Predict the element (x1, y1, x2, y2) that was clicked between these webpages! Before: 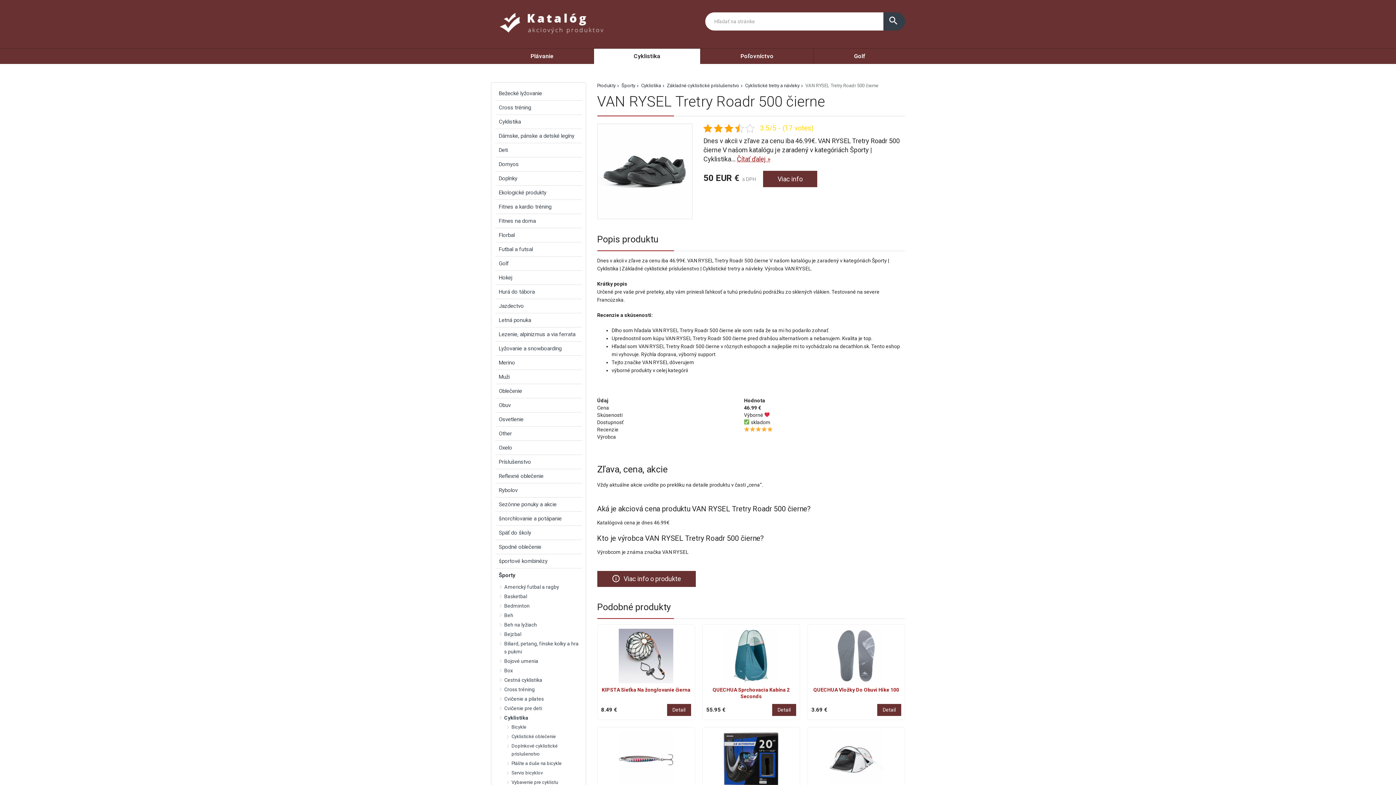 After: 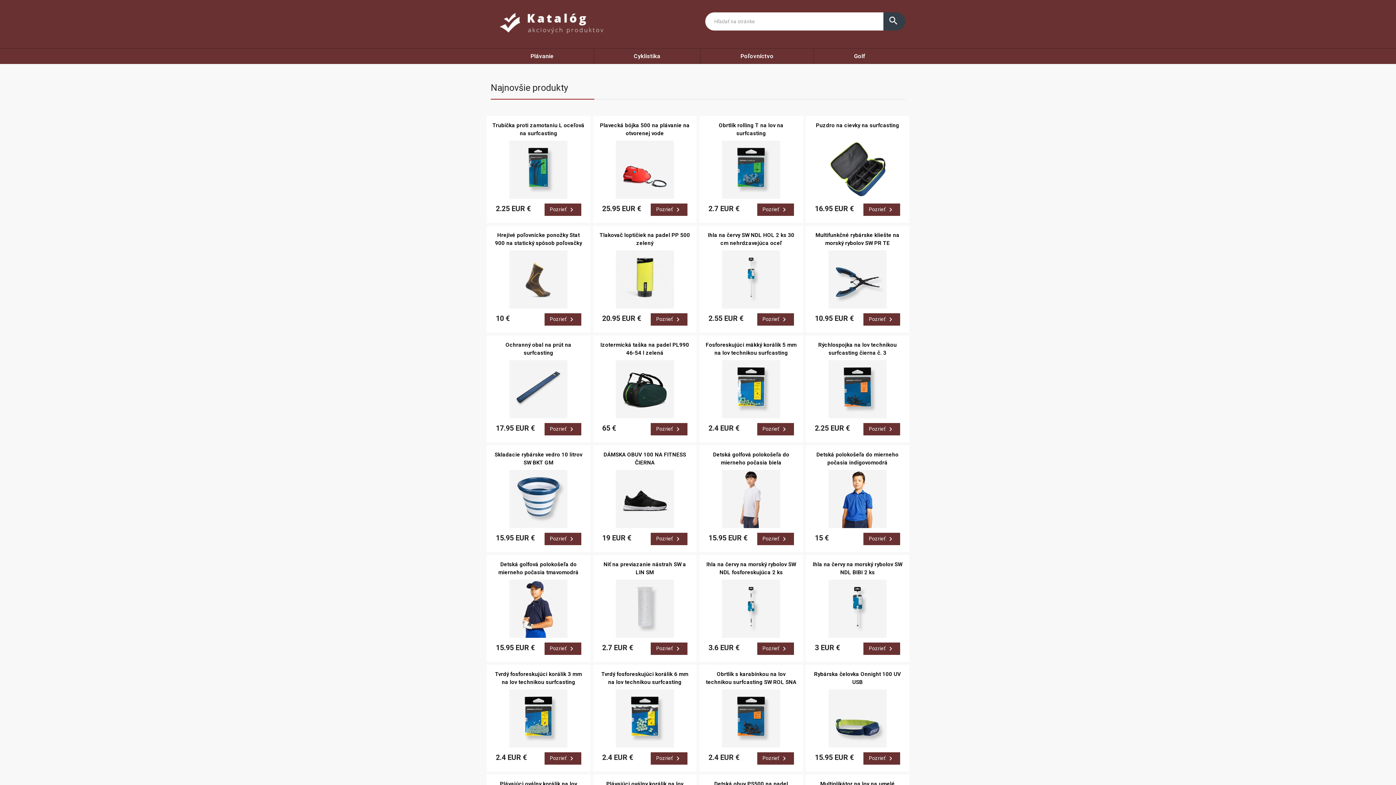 Action: bbox: (597, 83, 620, 88) label: Produkty